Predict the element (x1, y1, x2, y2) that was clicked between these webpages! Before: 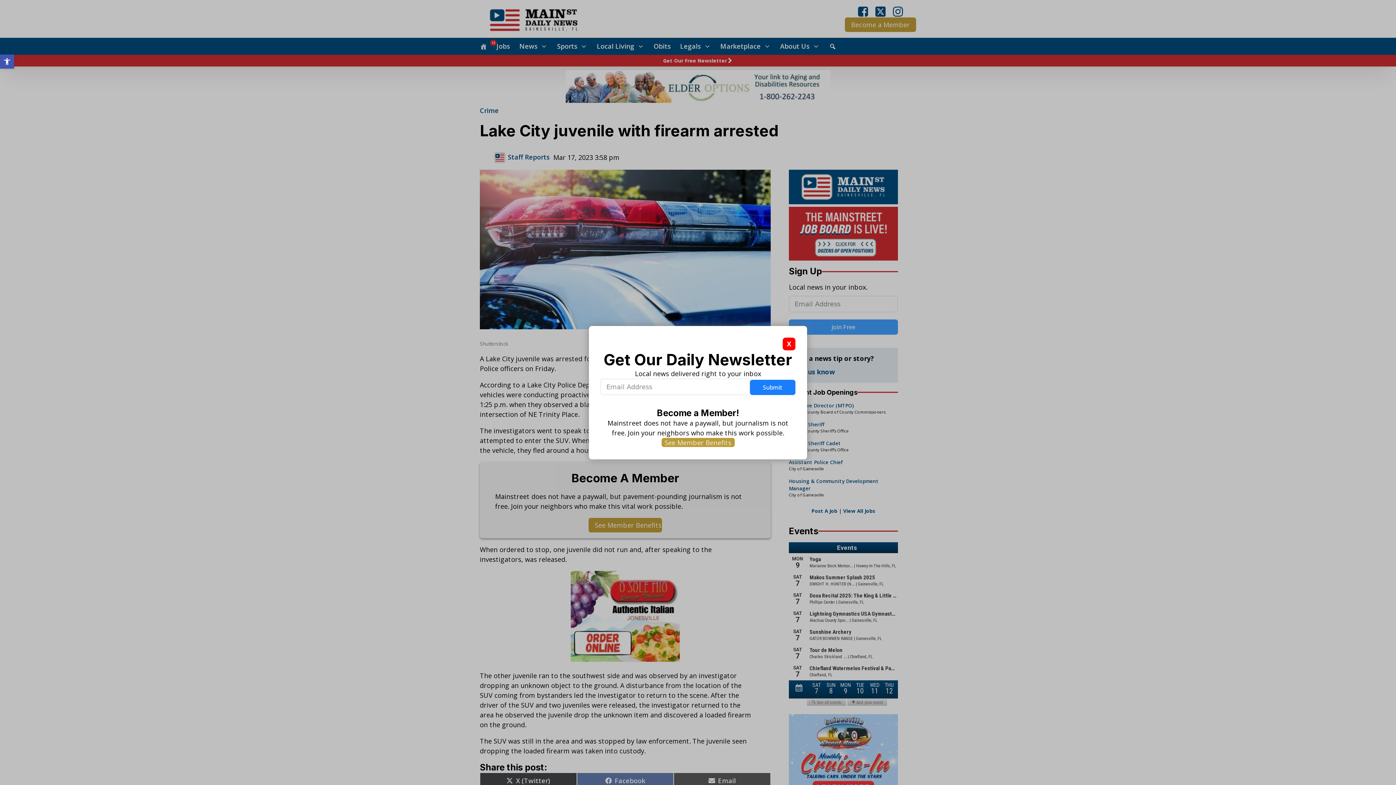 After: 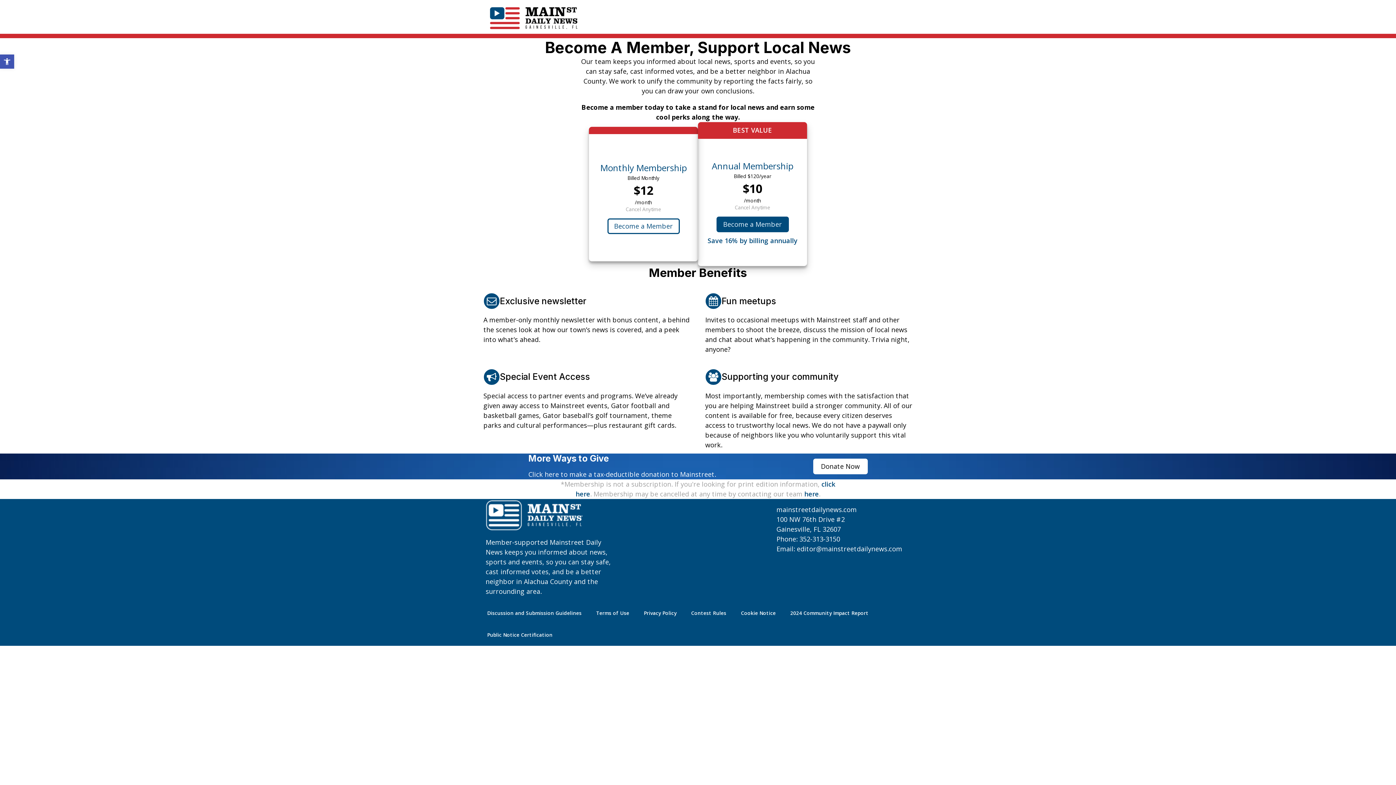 Action: bbox: (661, 438, 734, 447) label: See Member Benefits